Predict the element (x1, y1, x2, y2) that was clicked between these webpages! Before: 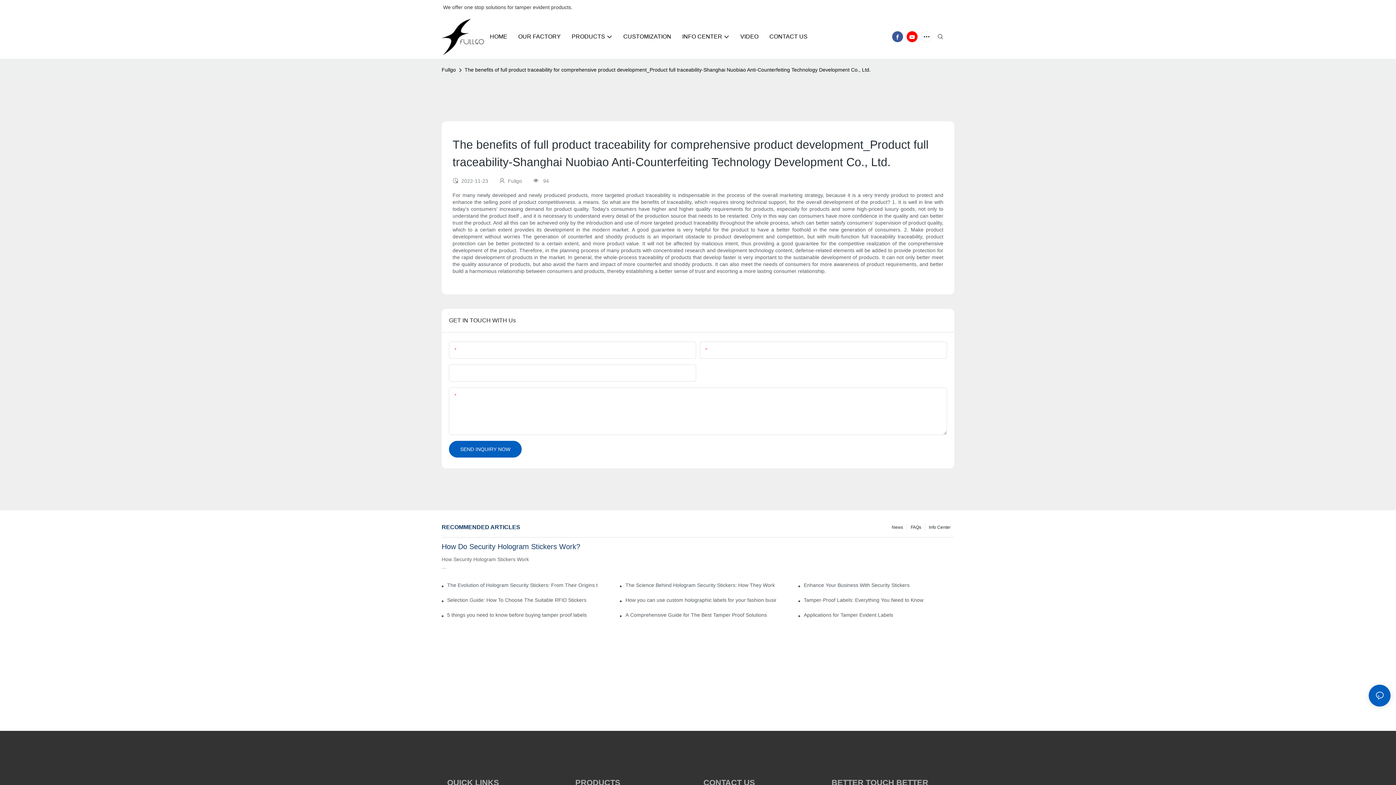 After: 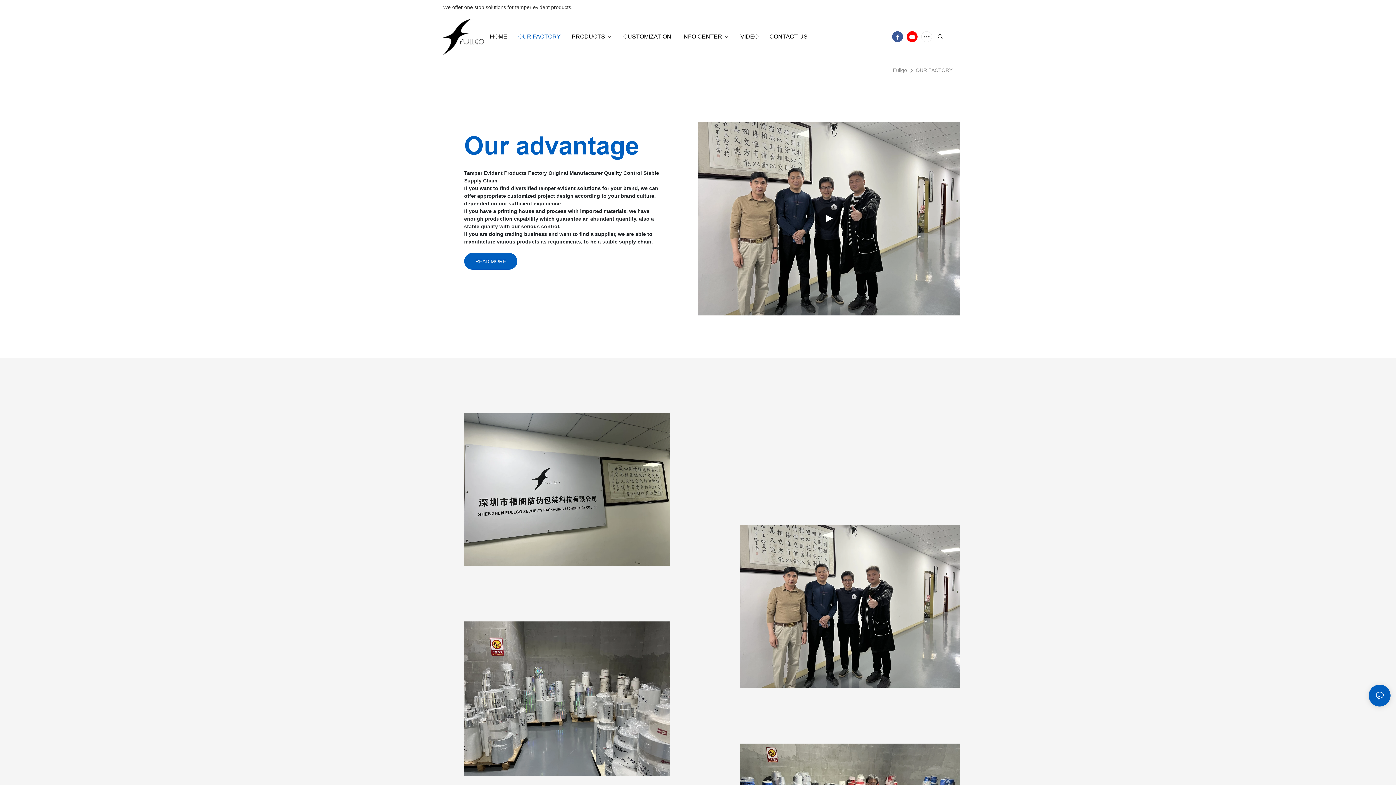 Action: bbox: (518, 32, 560, 41) label: OUR FACTORY